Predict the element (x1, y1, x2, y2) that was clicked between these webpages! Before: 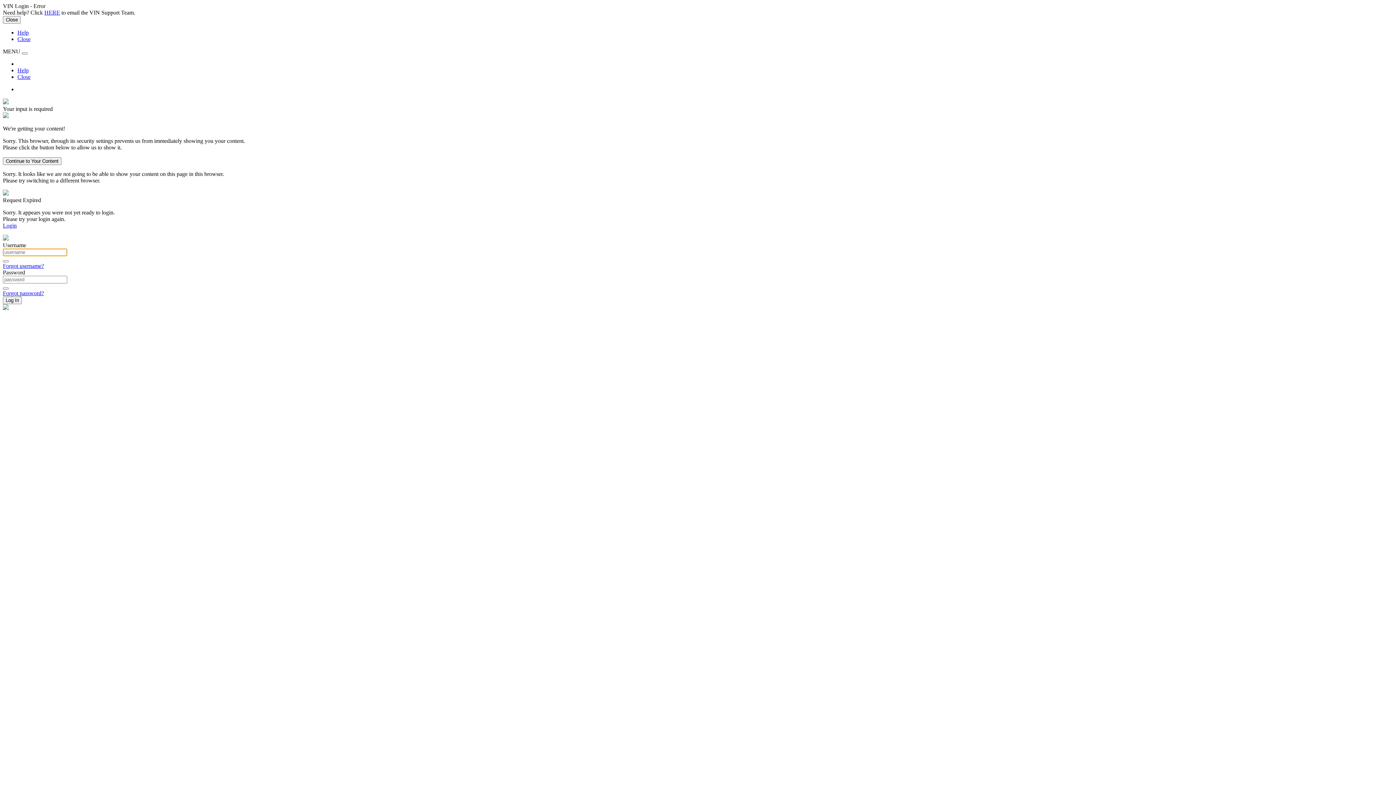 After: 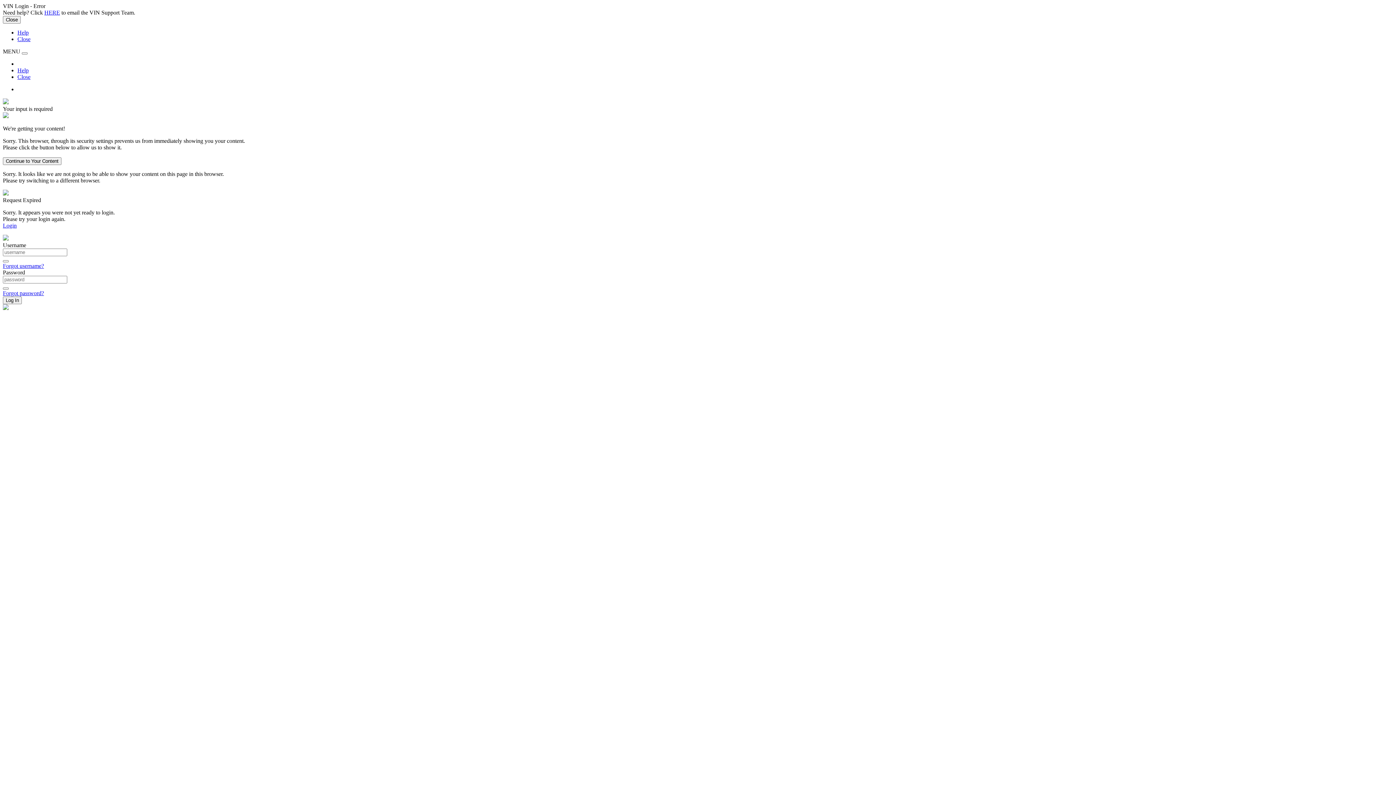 Action: bbox: (17, 36, 30, 42) label: Close